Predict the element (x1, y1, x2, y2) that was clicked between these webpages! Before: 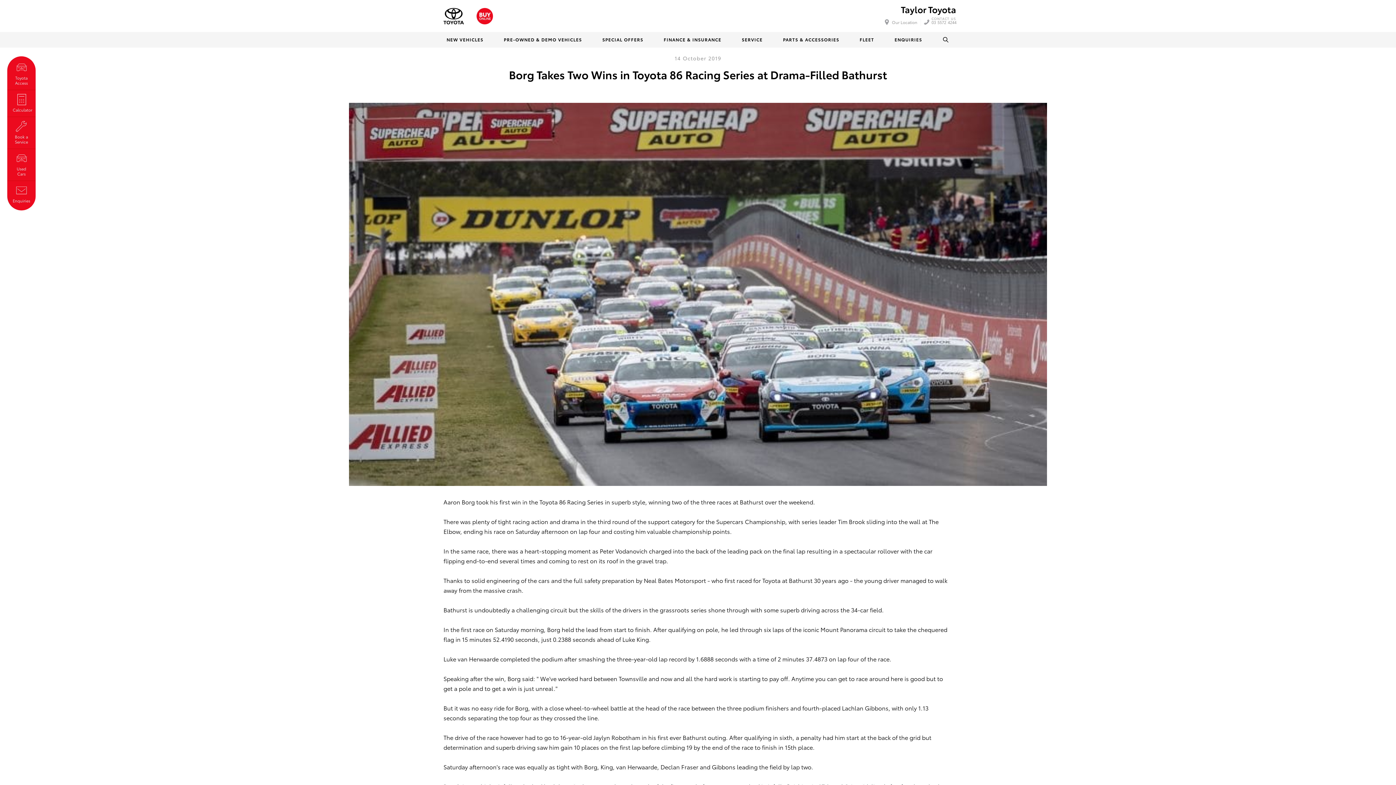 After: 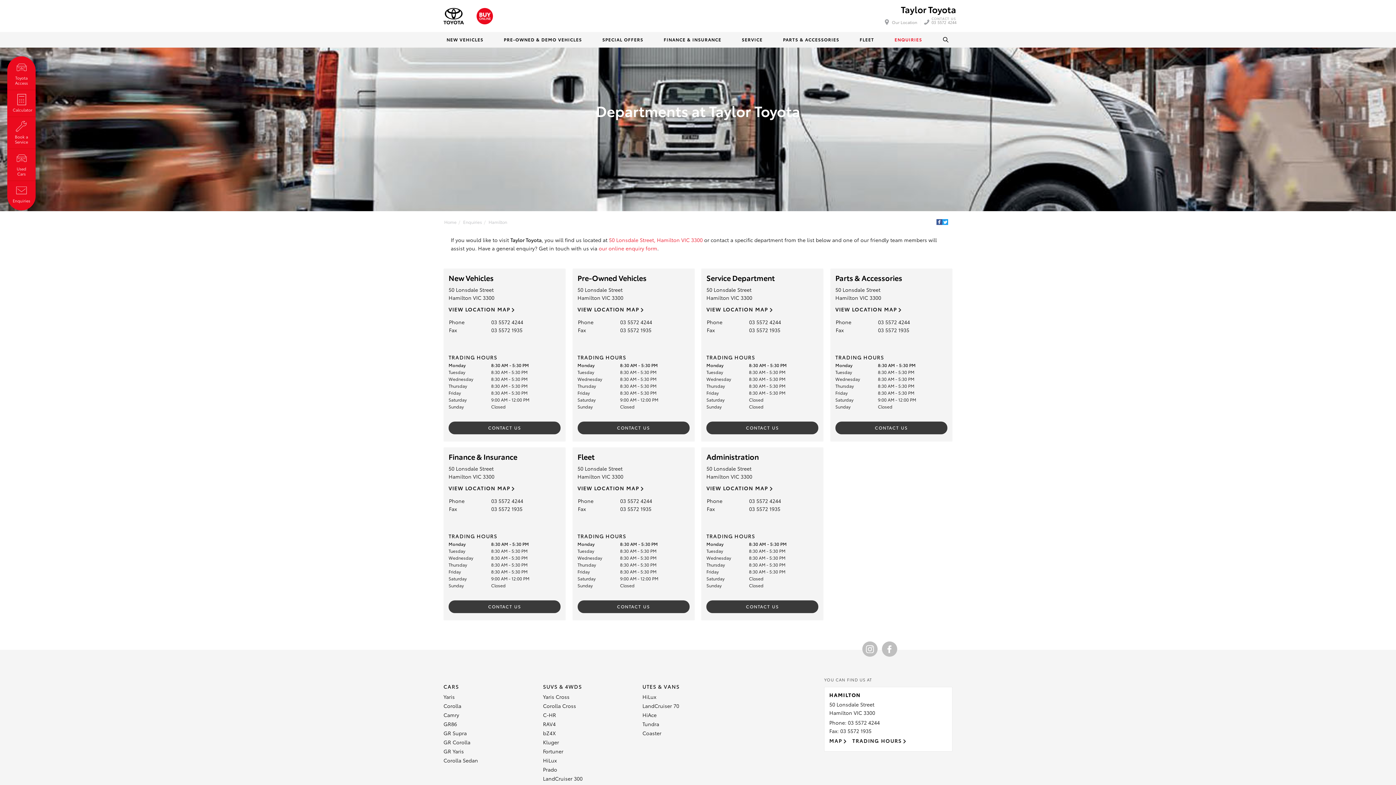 Action: bbox: (10, 182, 32, 203) label: Enquiries